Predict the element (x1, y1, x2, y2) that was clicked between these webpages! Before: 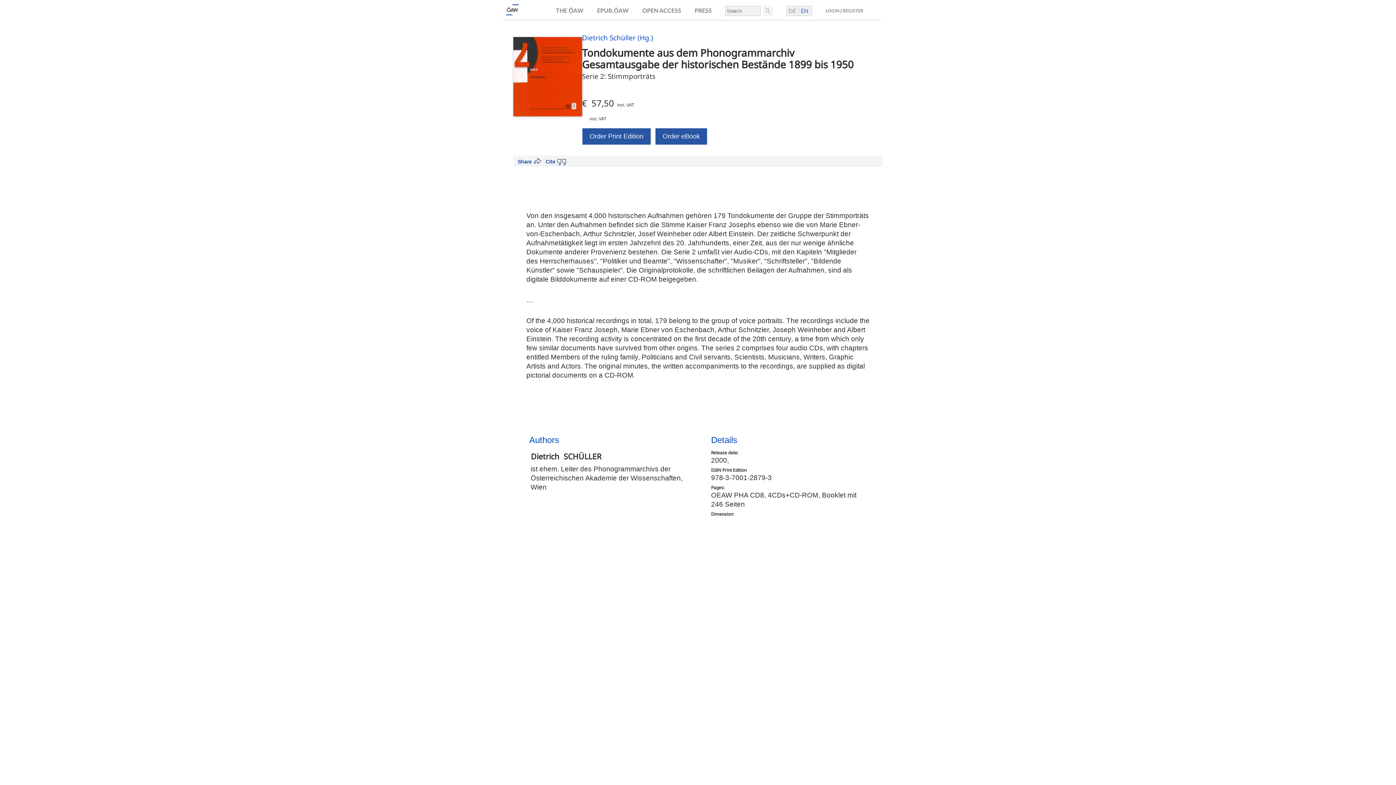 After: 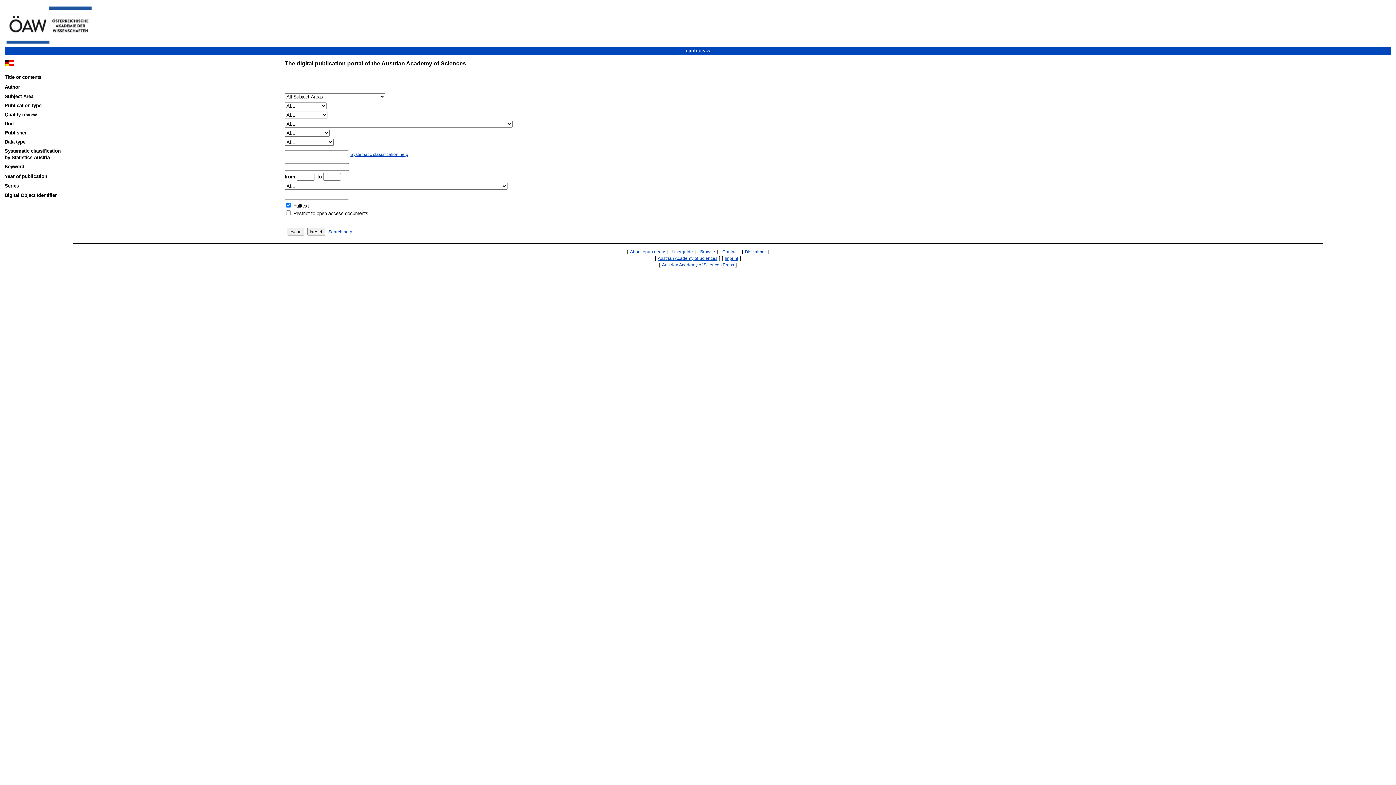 Action: bbox: (597, 8, 628, 13) label: EPUB.ÖAW